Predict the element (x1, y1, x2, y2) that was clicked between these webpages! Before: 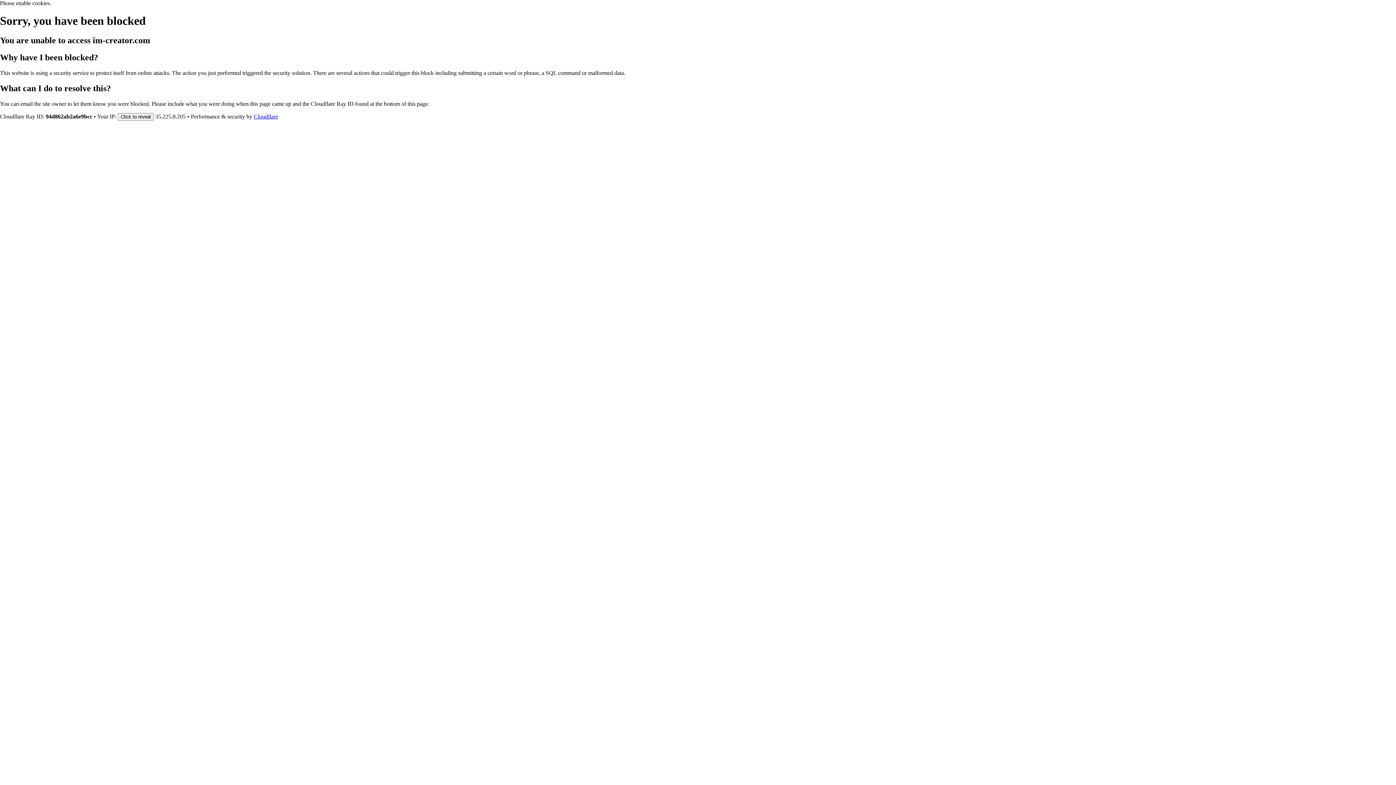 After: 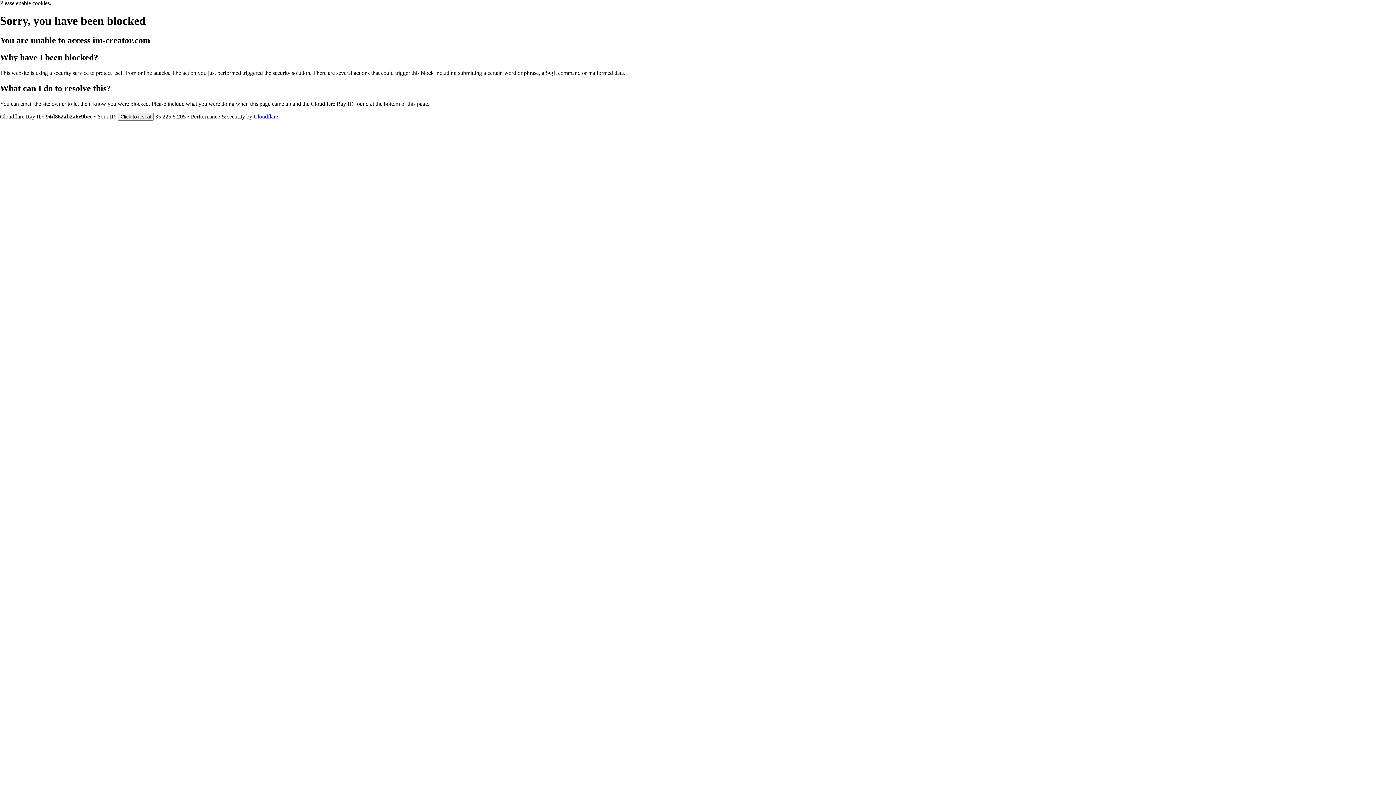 Action: label: Cloudflare bbox: (253, 113, 278, 119)